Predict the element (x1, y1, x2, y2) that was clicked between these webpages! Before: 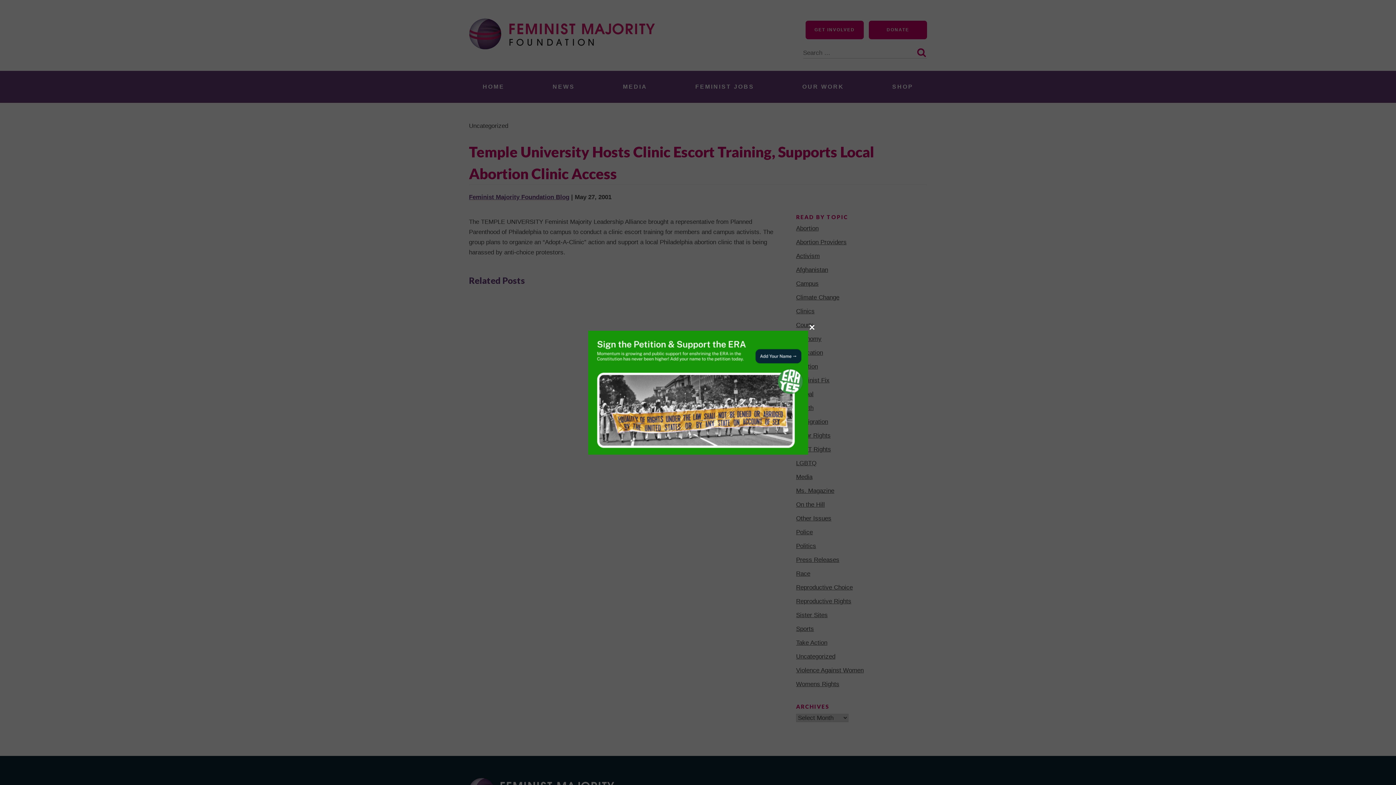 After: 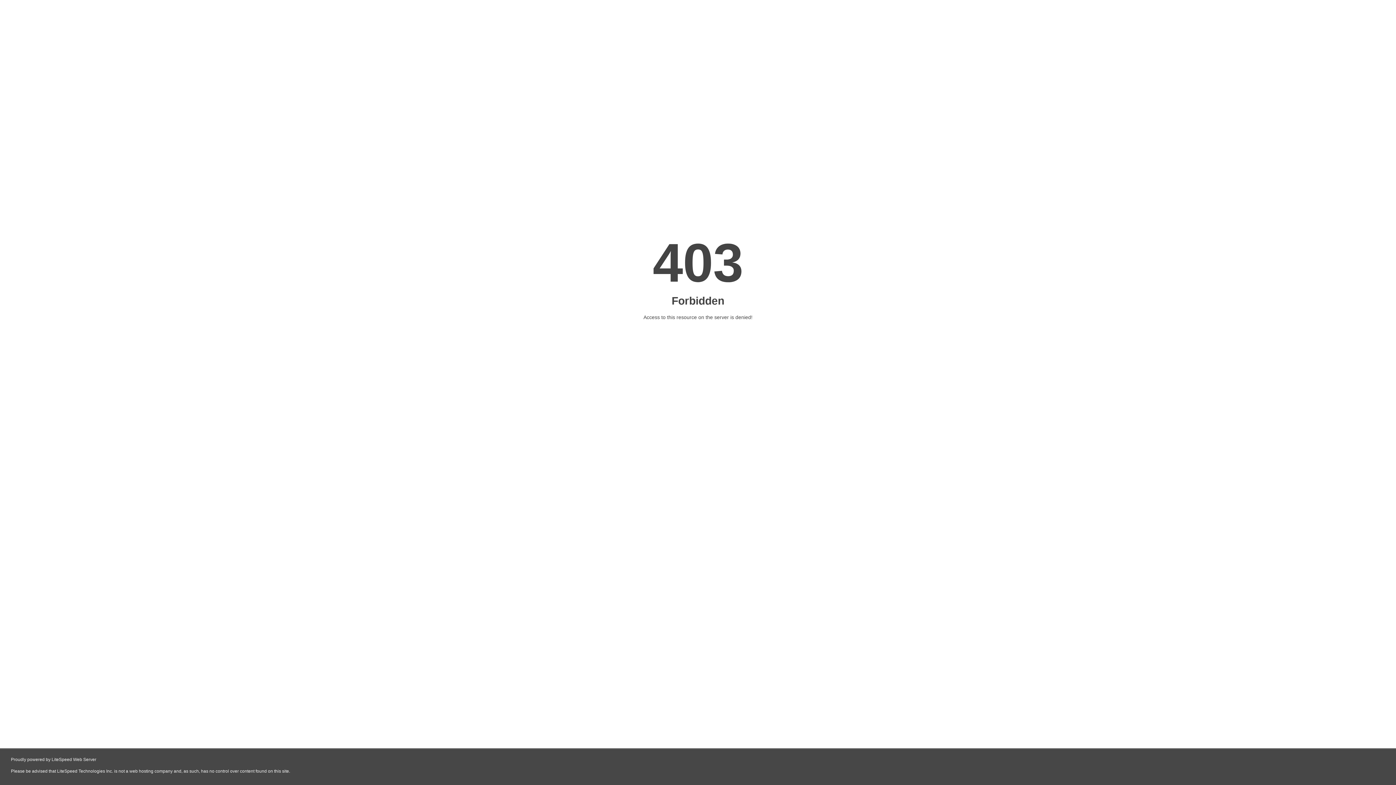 Action: bbox: (588, 330, 808, 454)